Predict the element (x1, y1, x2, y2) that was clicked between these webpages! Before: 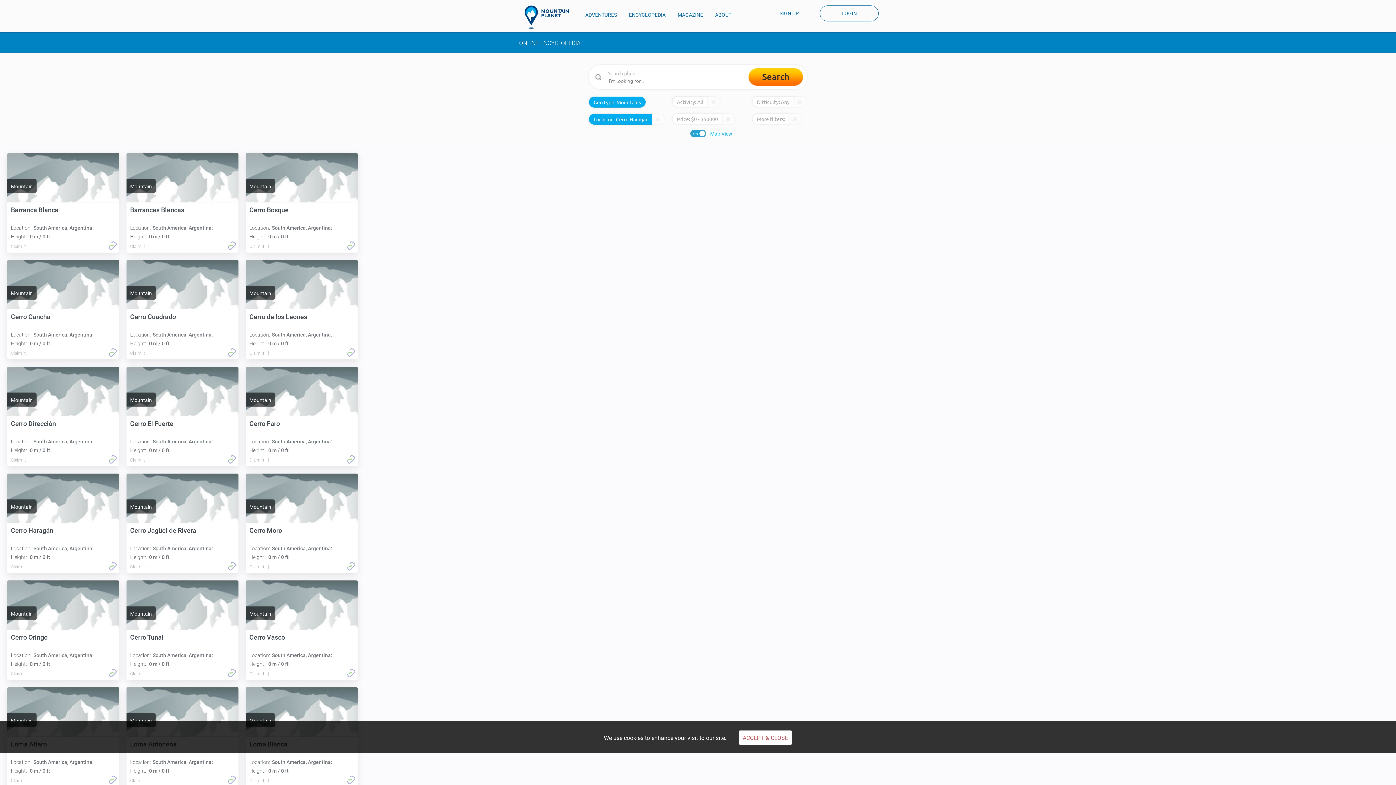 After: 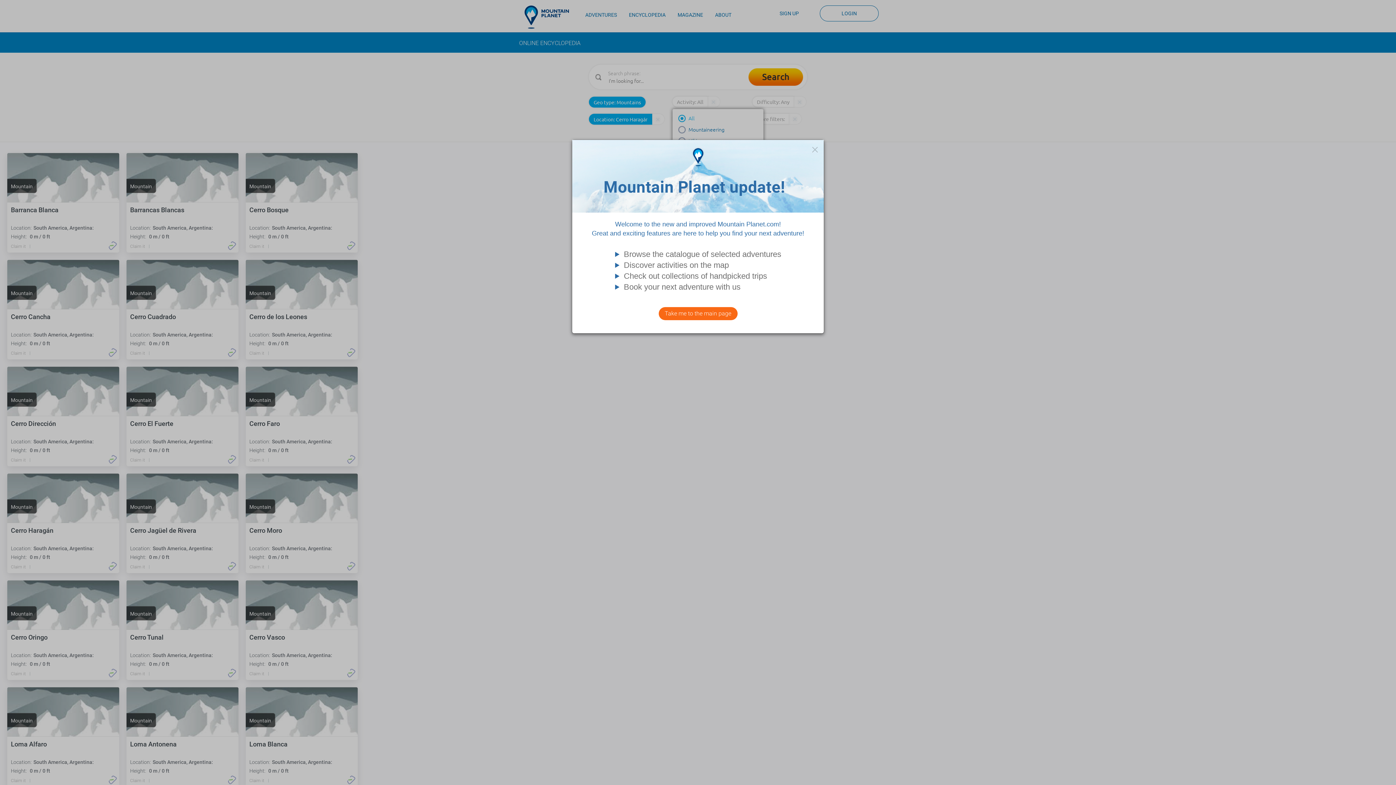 Action: bbox: (672, 96, 708, 106) label: Activity: All